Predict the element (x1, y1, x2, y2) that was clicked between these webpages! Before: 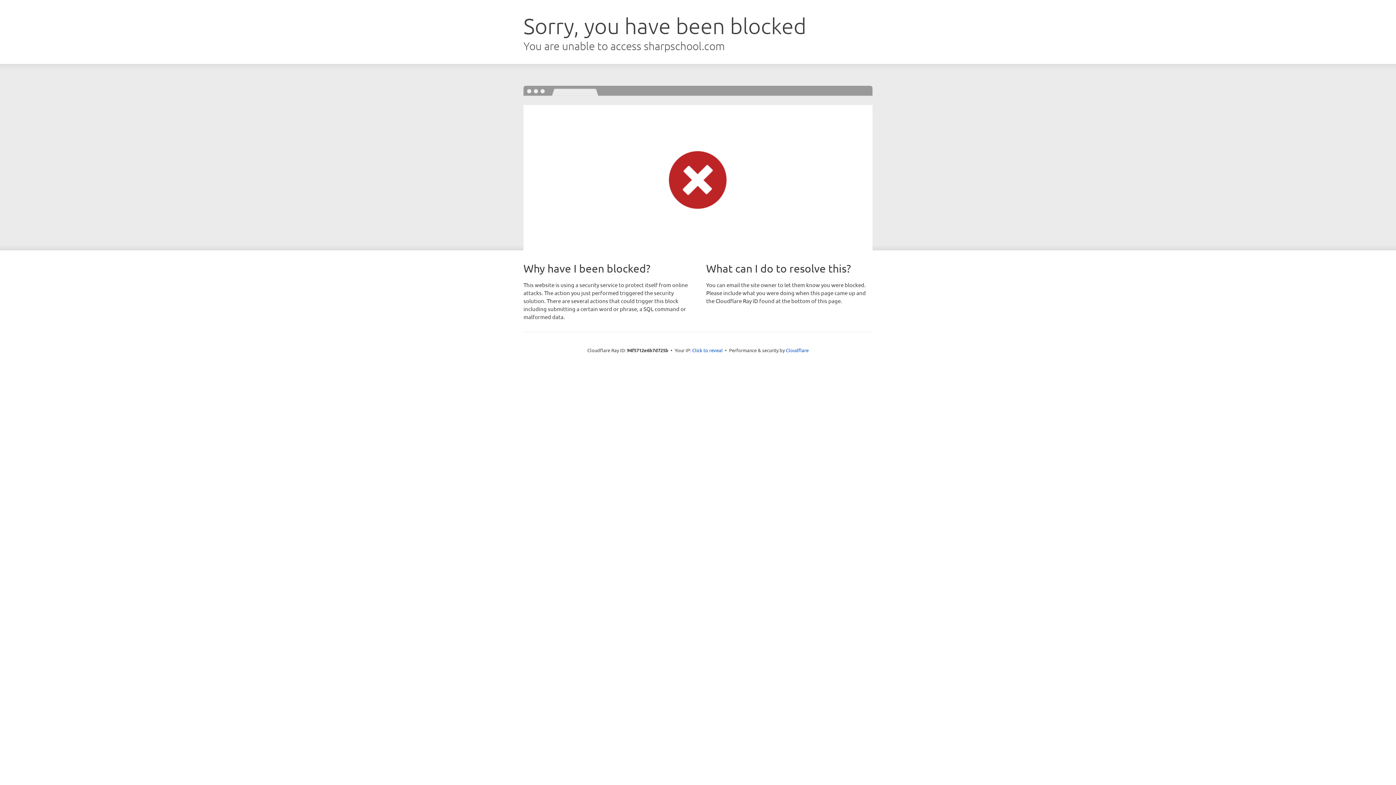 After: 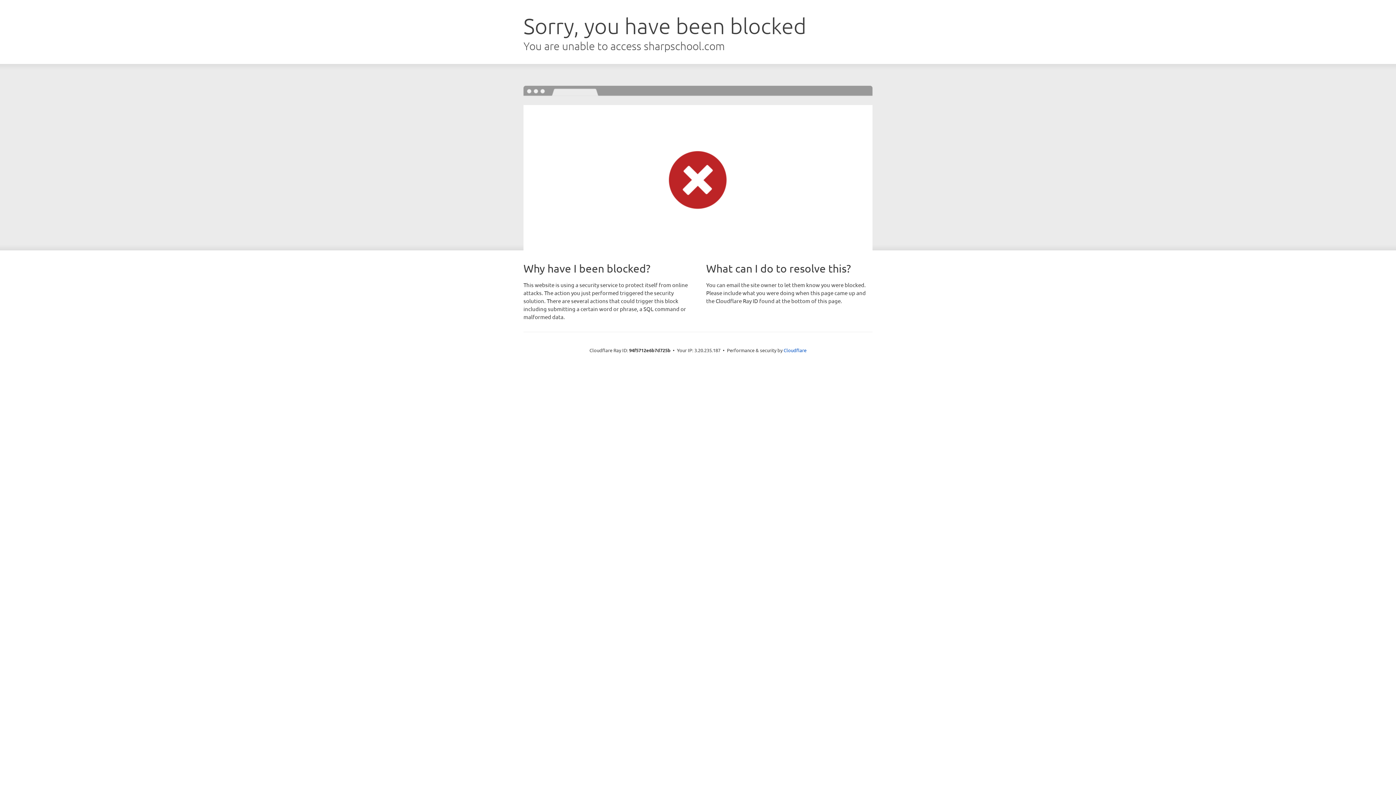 Action: label: Click to reveal bbox: (692, 346, 722, 353)